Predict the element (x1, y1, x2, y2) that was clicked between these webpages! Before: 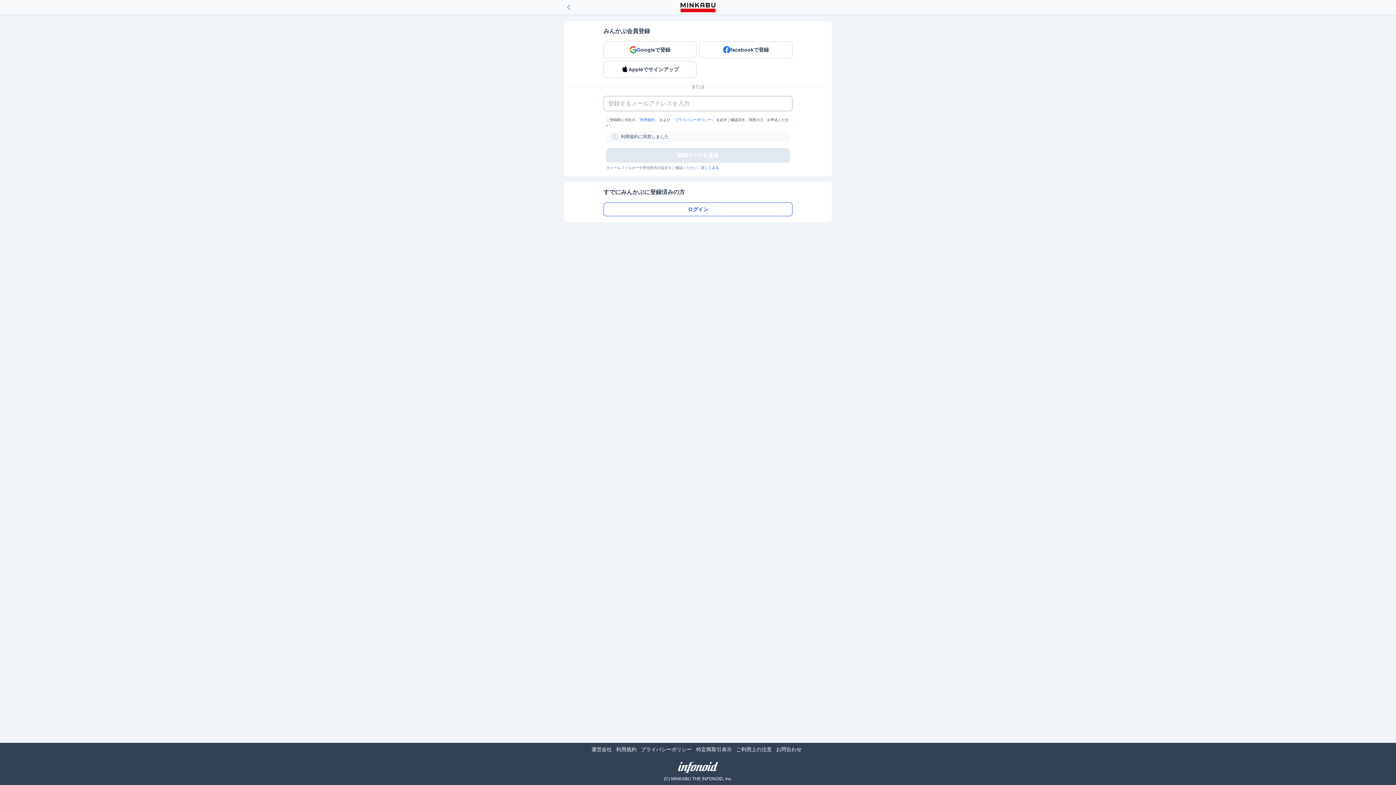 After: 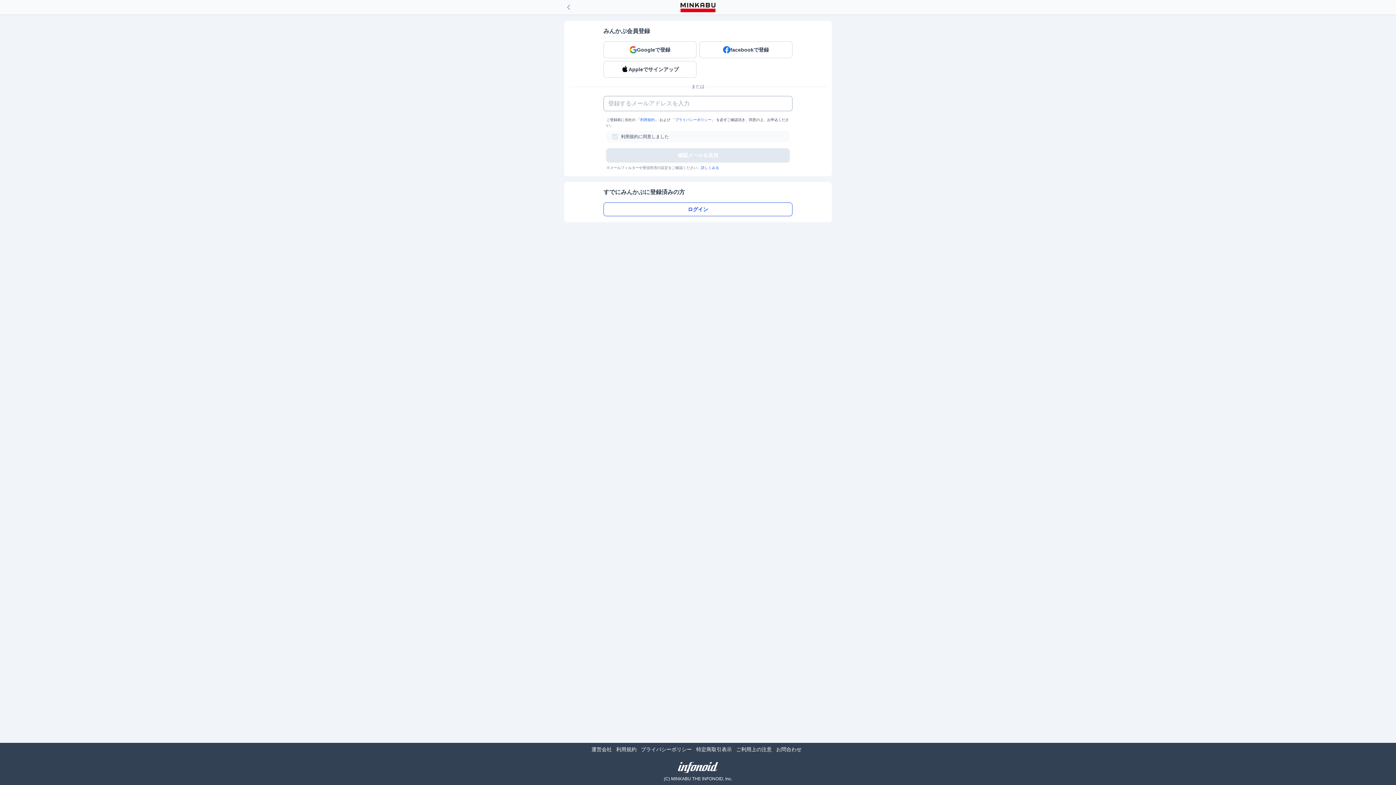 Action: bbox: (616, 746, 636, 752) label: 利用規約